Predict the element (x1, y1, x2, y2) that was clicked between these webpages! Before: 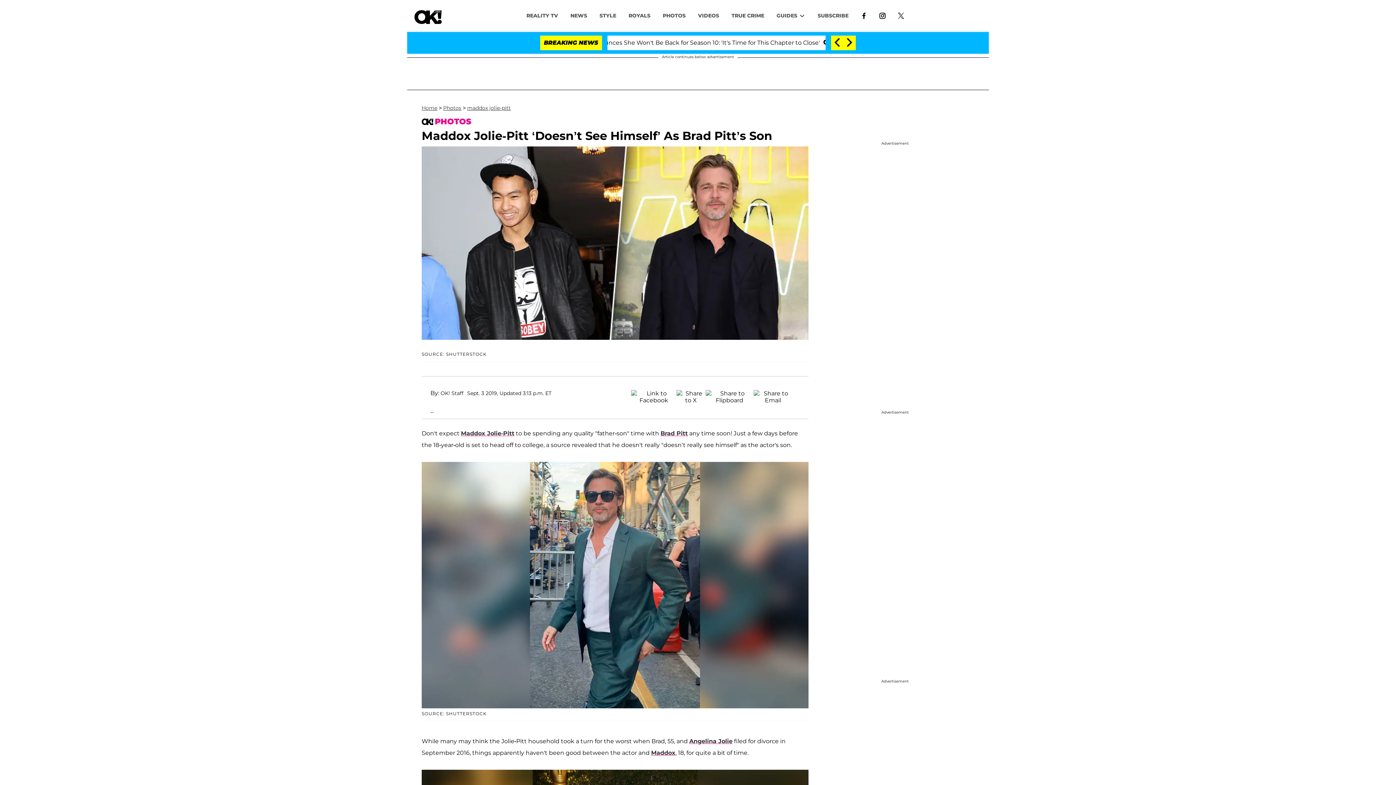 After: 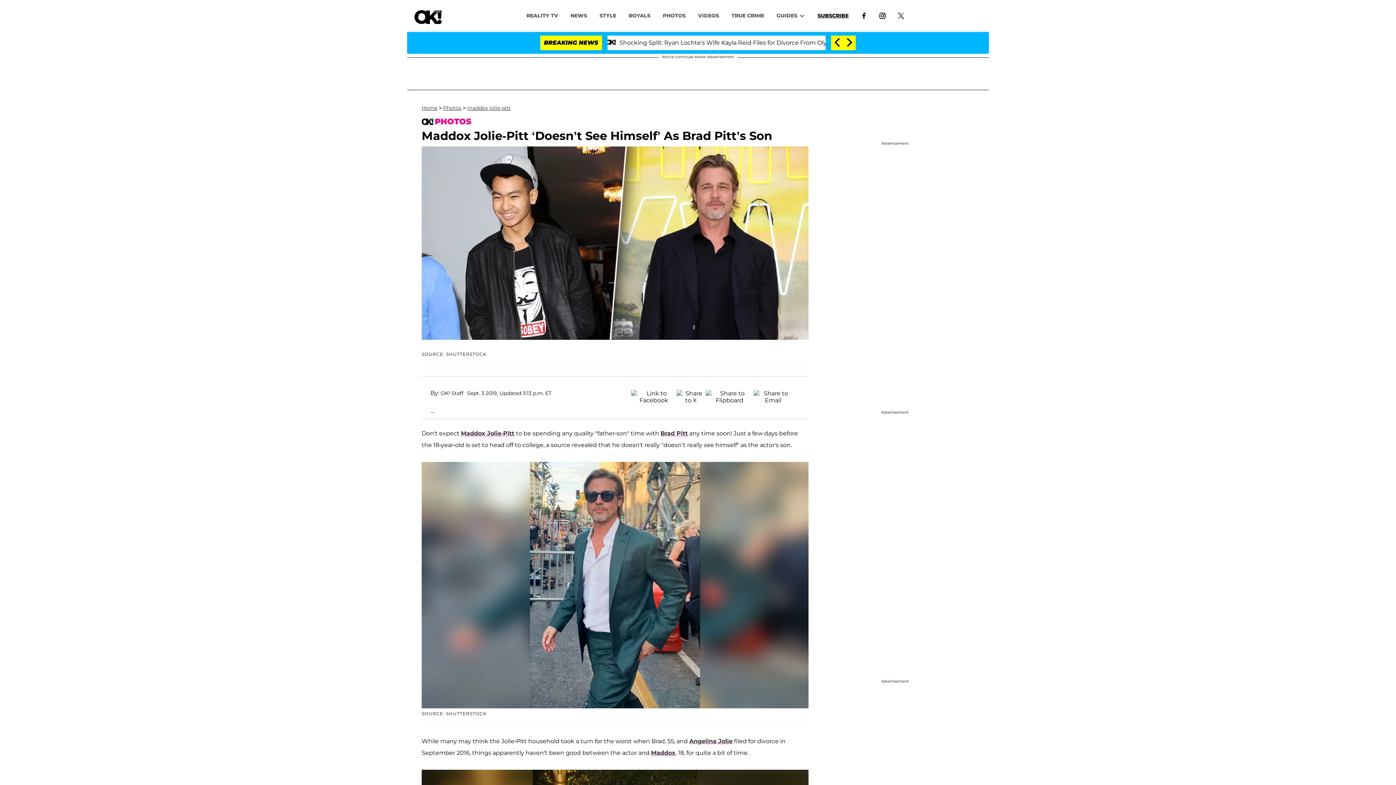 Action: label: SUBSCRIBE bbox: (811, 8, 854, 22)